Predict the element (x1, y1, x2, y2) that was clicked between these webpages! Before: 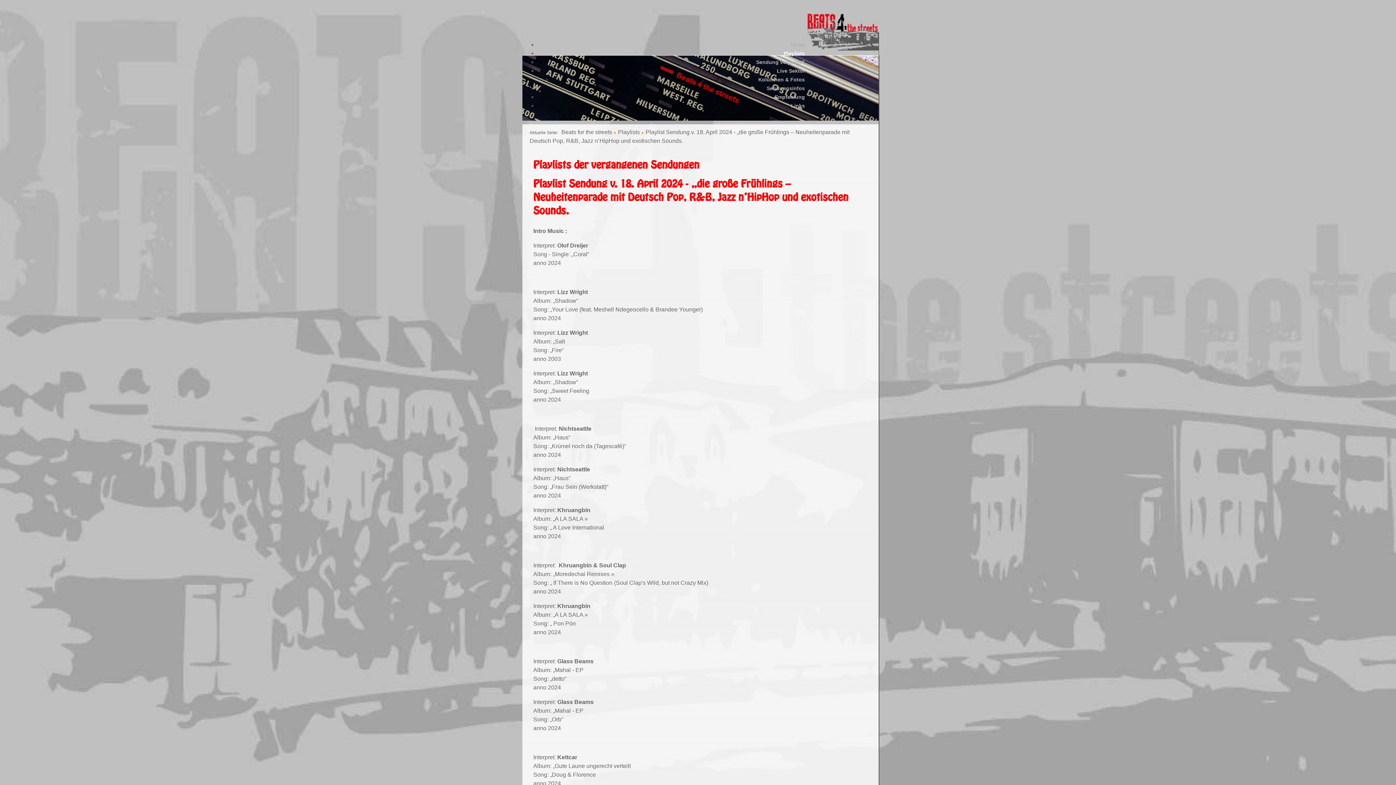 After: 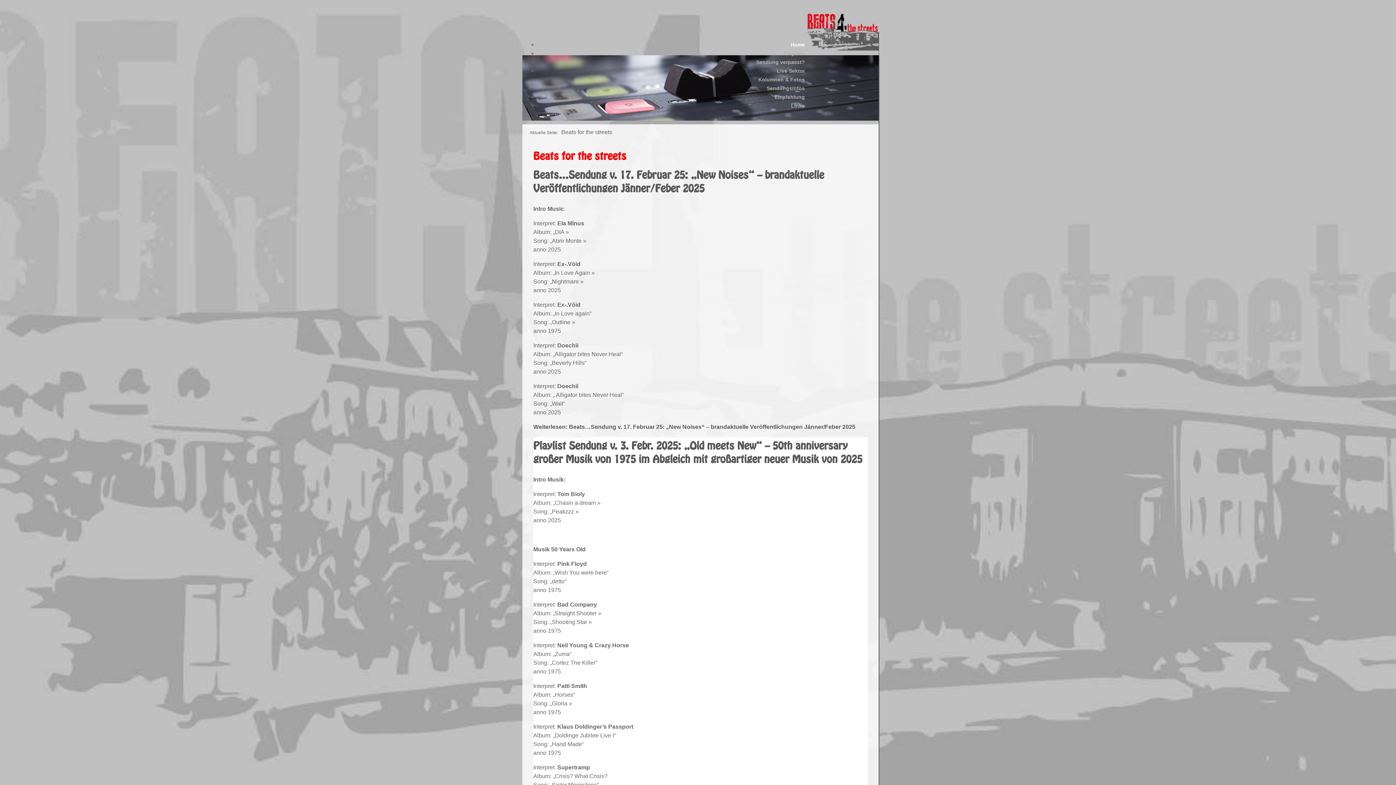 Action: bbox: (791, 102, 805, 108) label: Links